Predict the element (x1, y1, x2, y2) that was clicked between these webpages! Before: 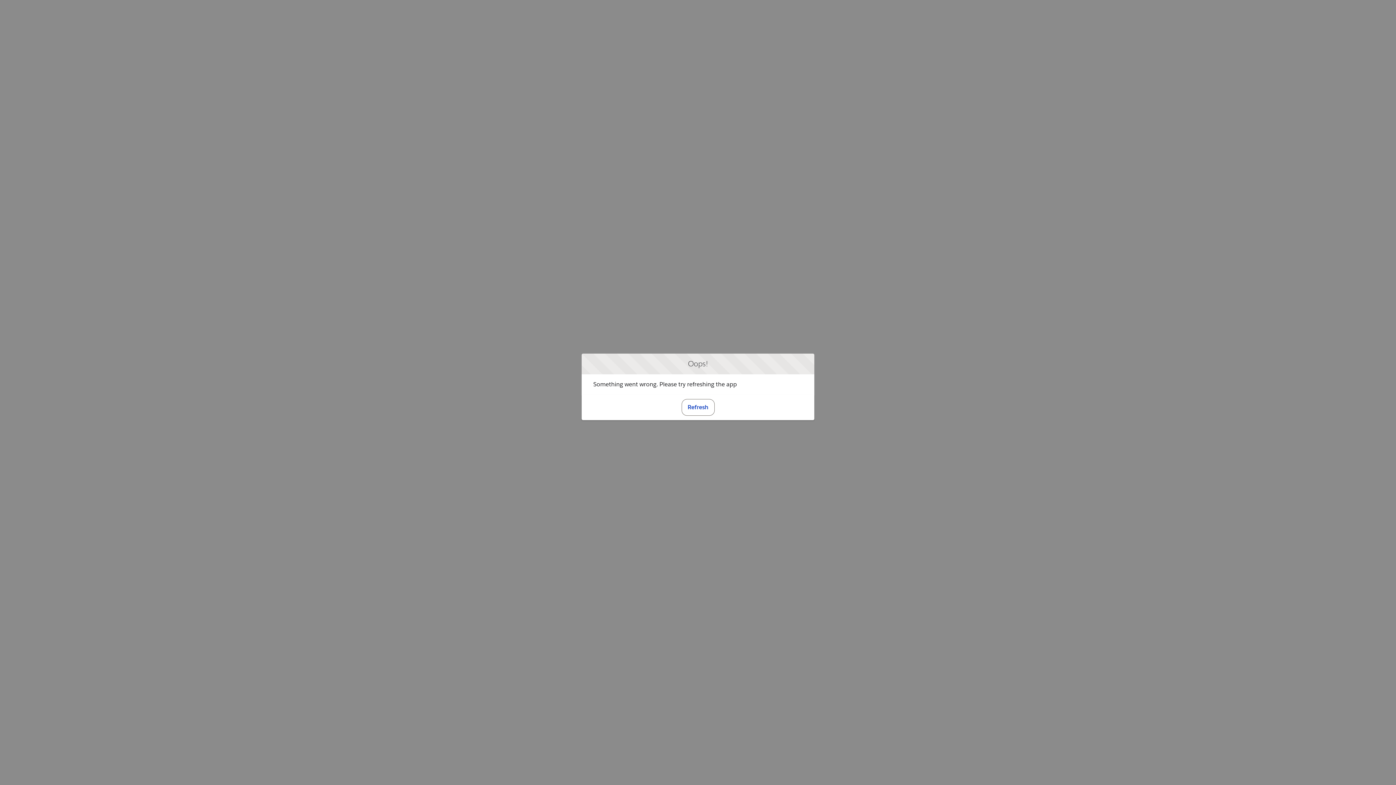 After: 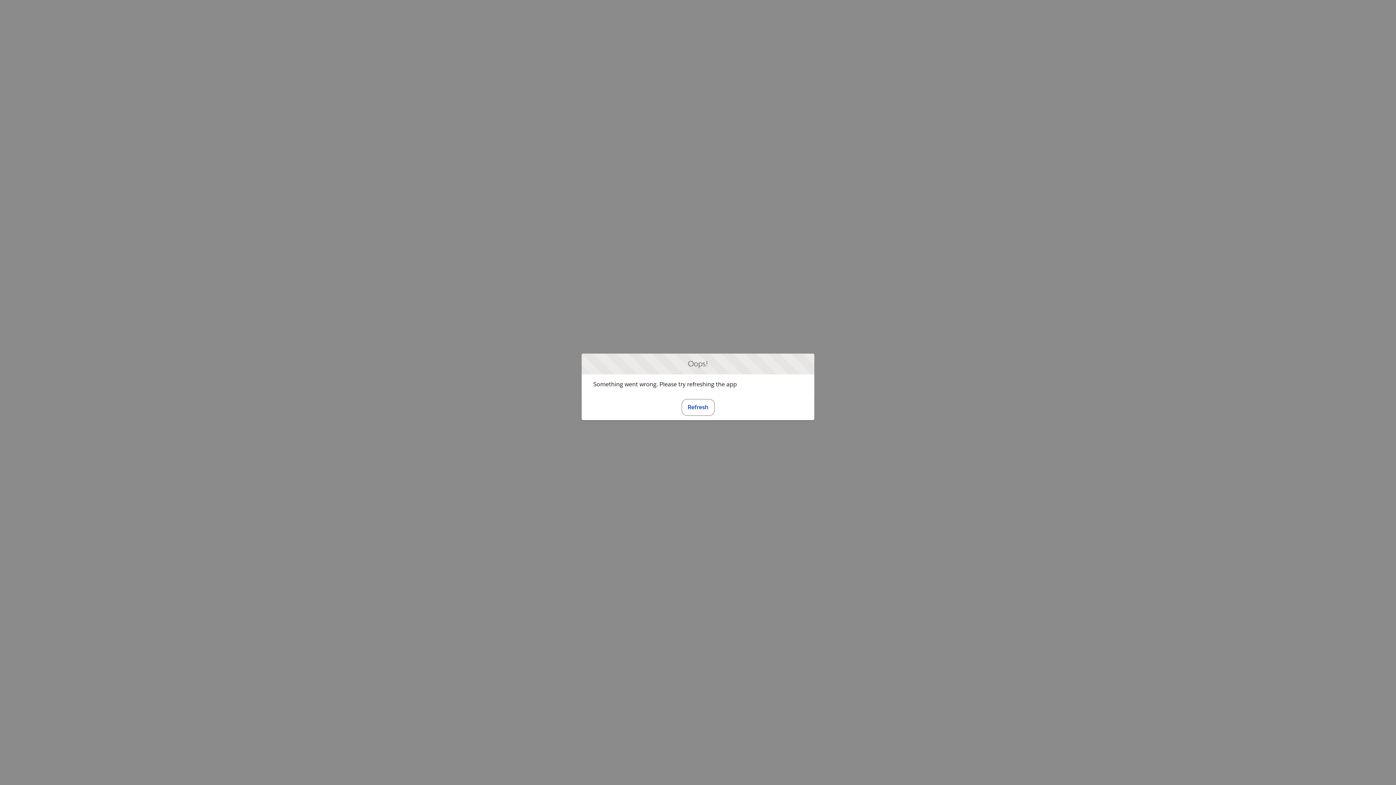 Action: label: Refresh bbox: (681, 399, 714, 415)